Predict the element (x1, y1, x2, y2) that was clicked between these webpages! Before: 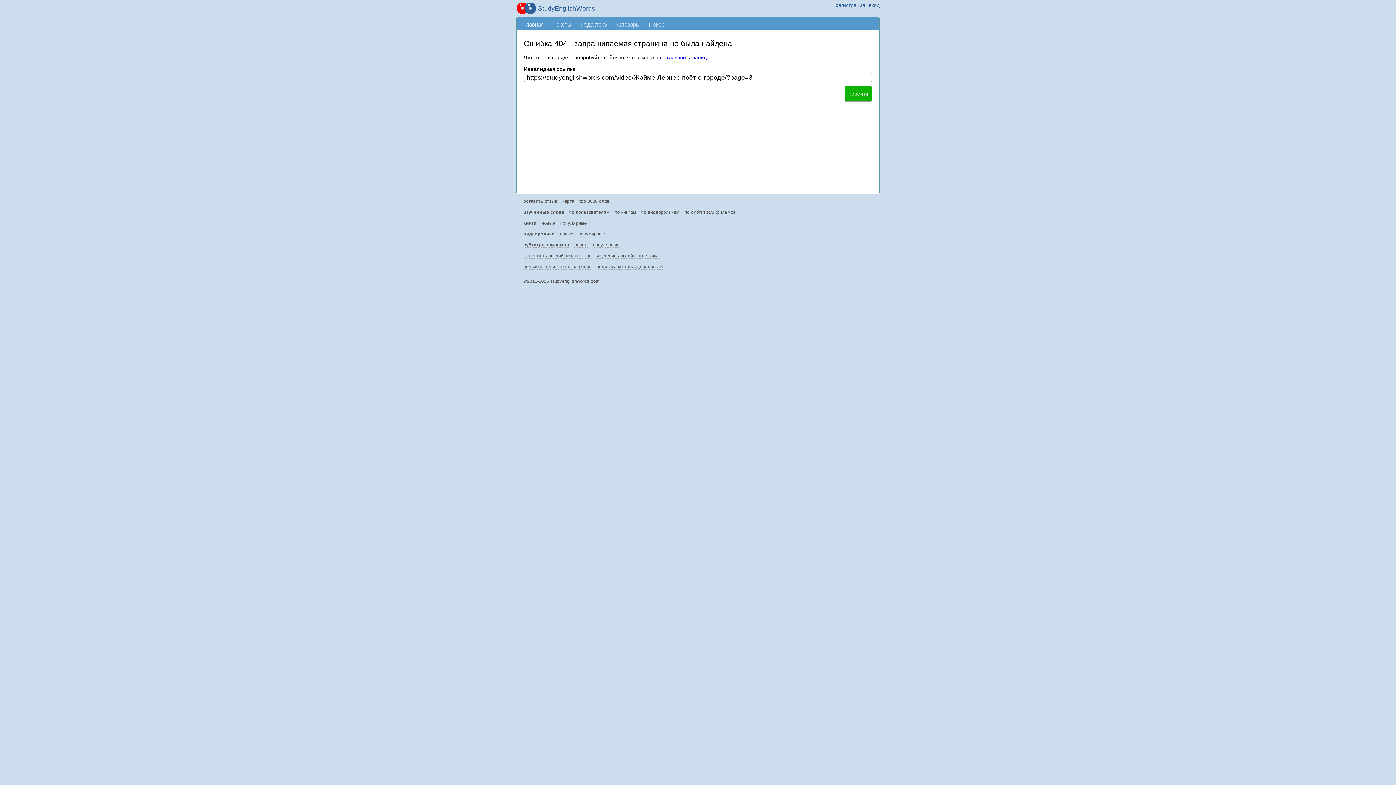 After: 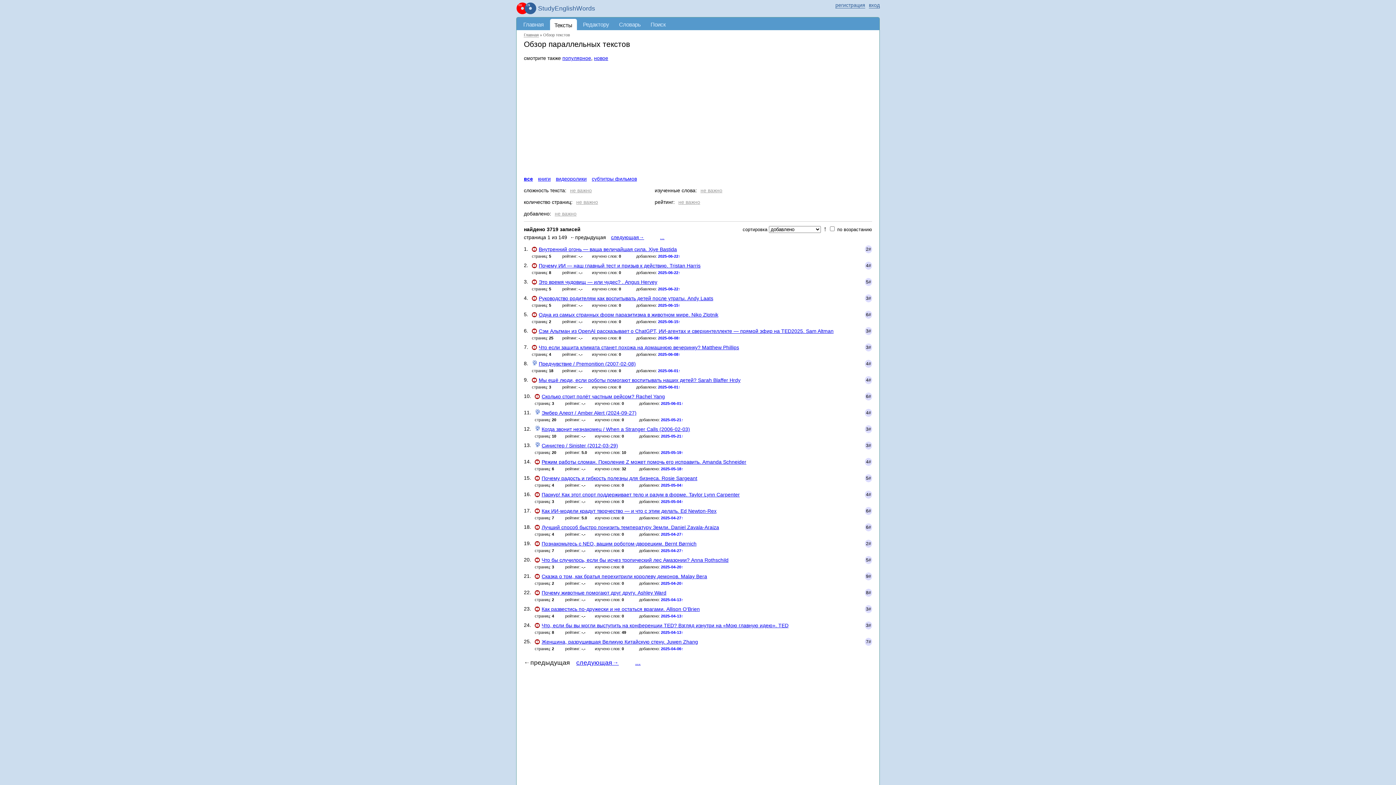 Action: label: Тексты bbox: (550, 18, 575, 30)